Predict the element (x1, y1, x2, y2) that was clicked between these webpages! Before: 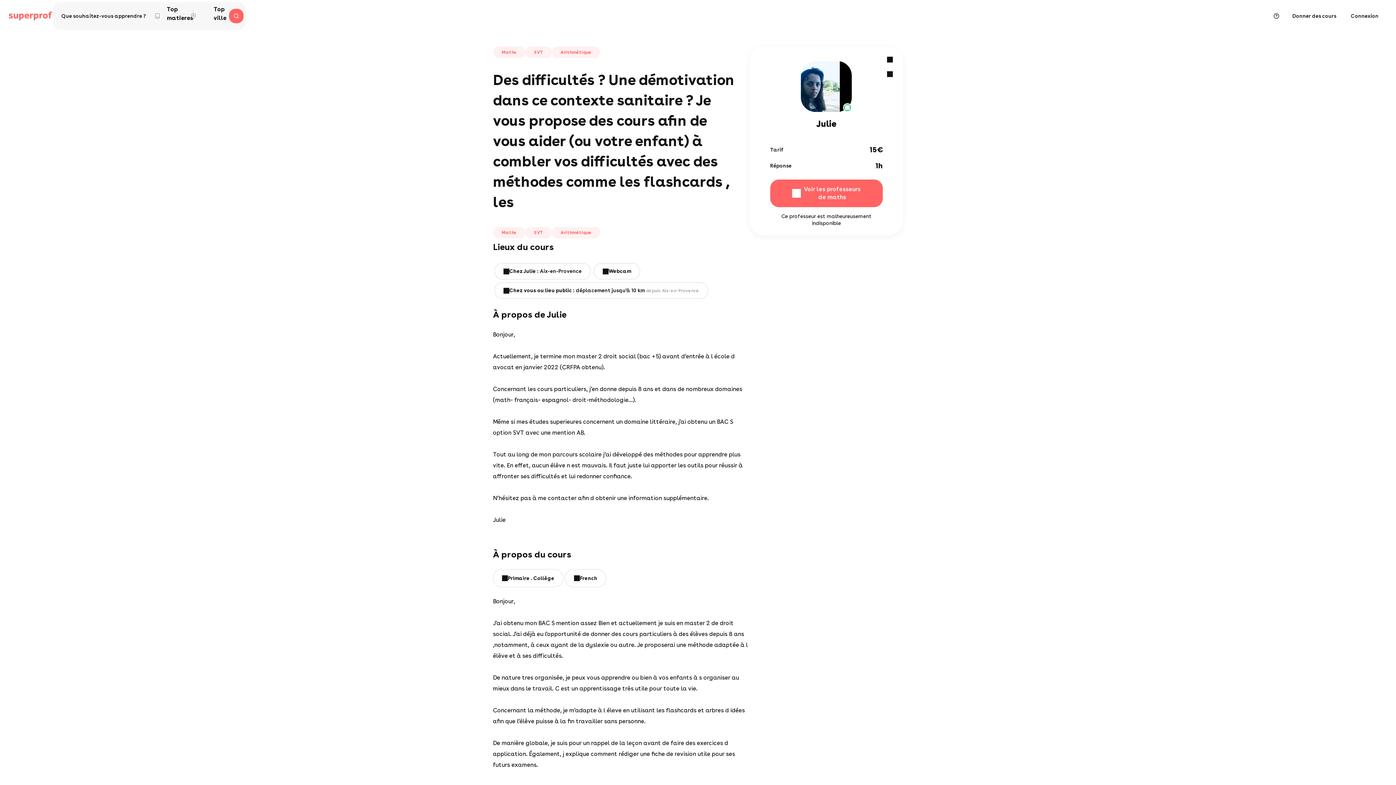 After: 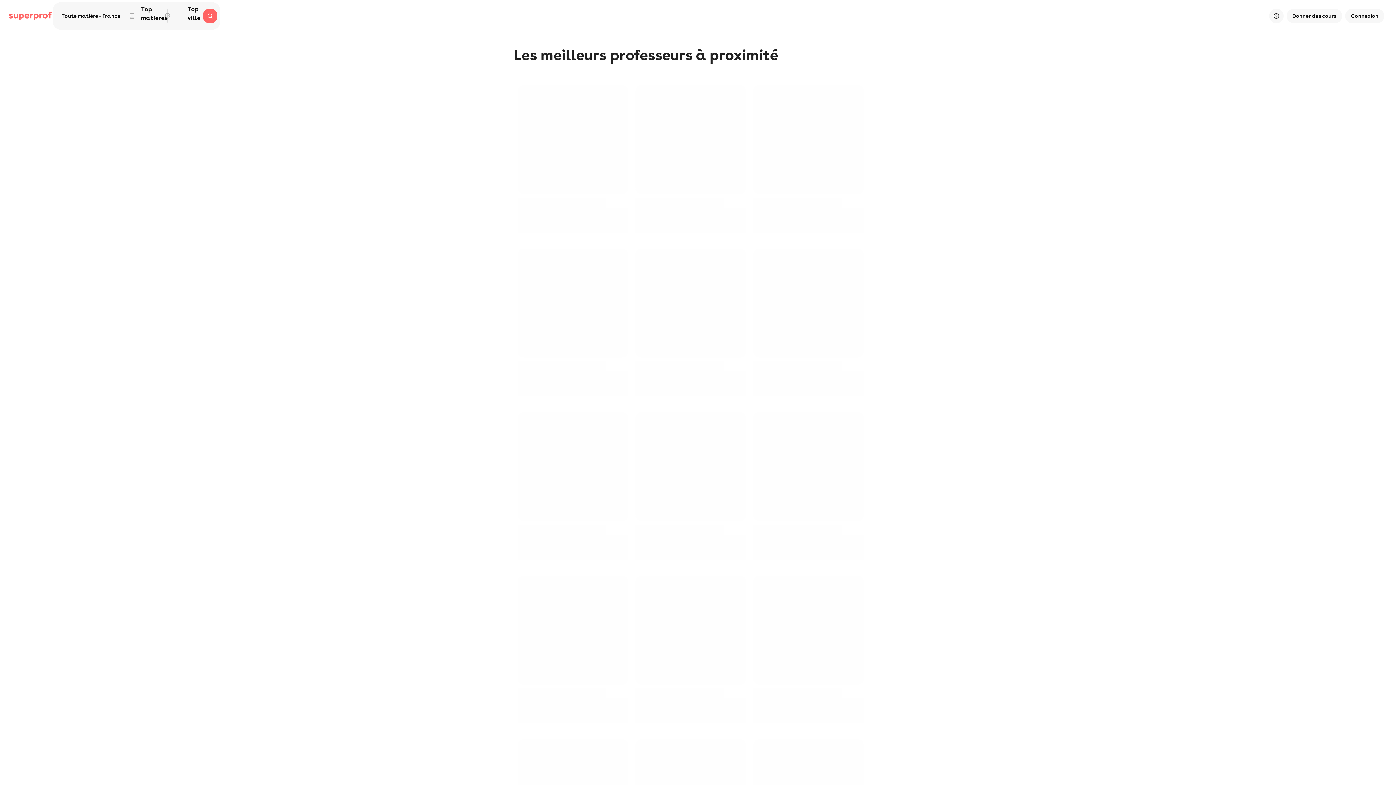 Action: bbox: (229, 8, 243, 23)